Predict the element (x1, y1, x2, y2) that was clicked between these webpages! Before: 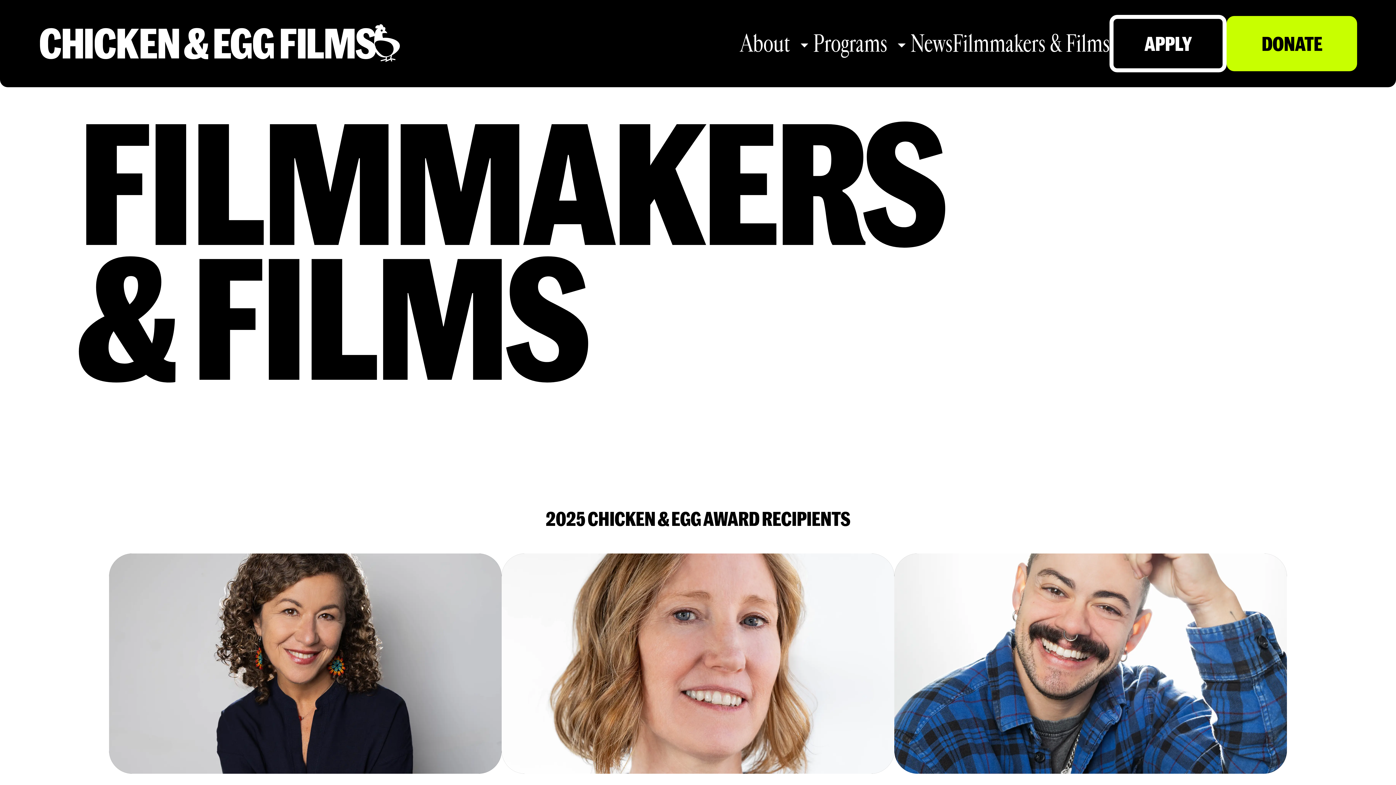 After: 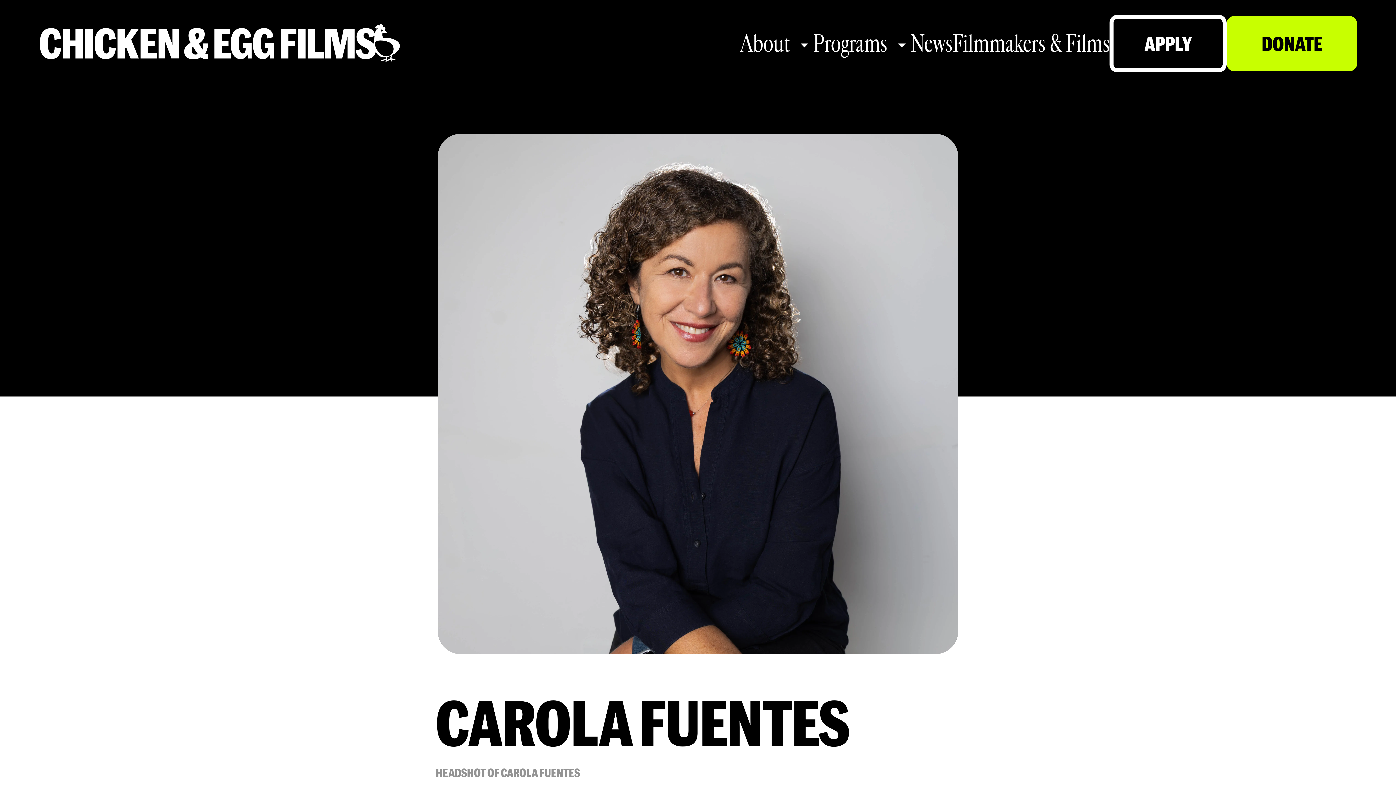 Action: bbox: (109, 553, 501, 858) label: Carola Fuentes
HEADSHOT OF CAROLA FUENTES